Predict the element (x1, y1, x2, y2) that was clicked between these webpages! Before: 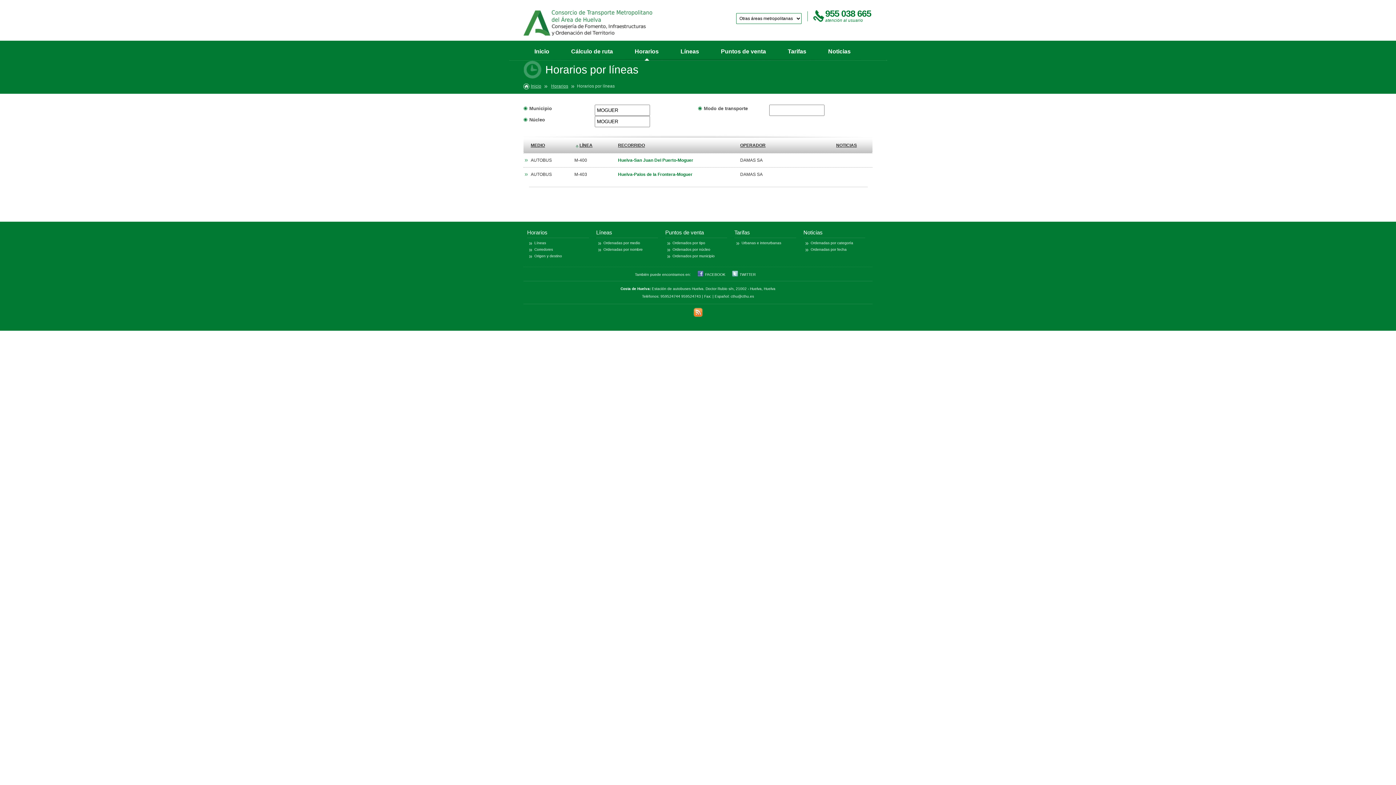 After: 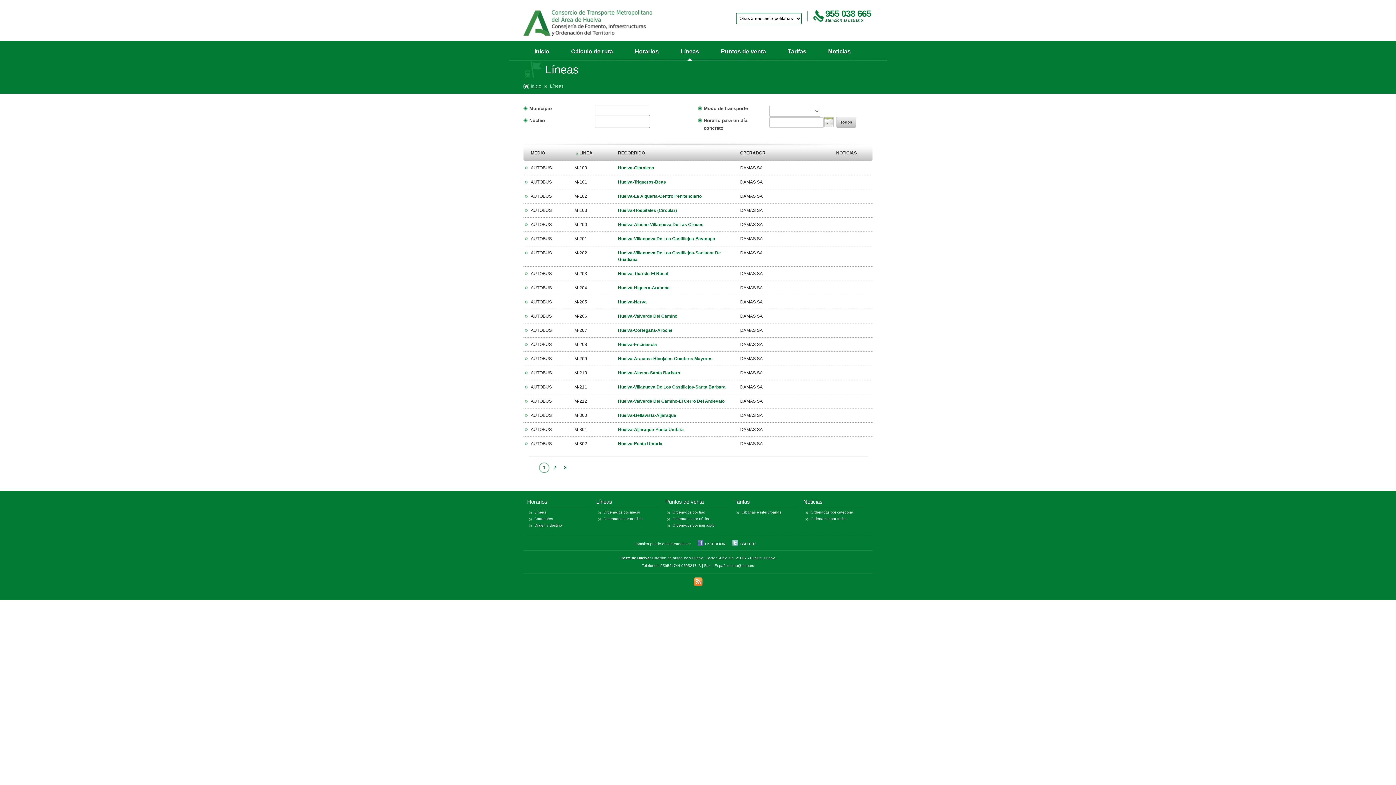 Action: label: Ordenadas por nombre bbox: (603, 247, 642, 251)